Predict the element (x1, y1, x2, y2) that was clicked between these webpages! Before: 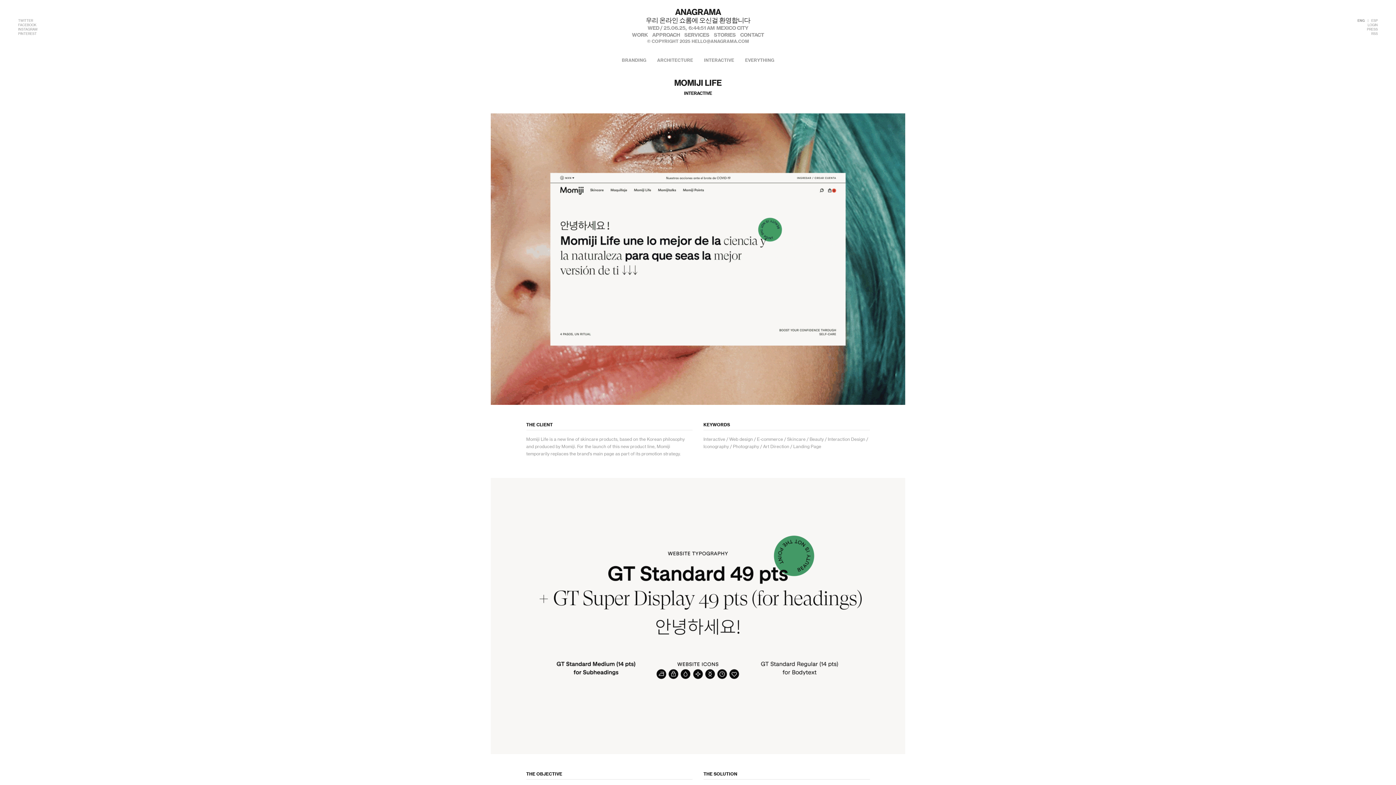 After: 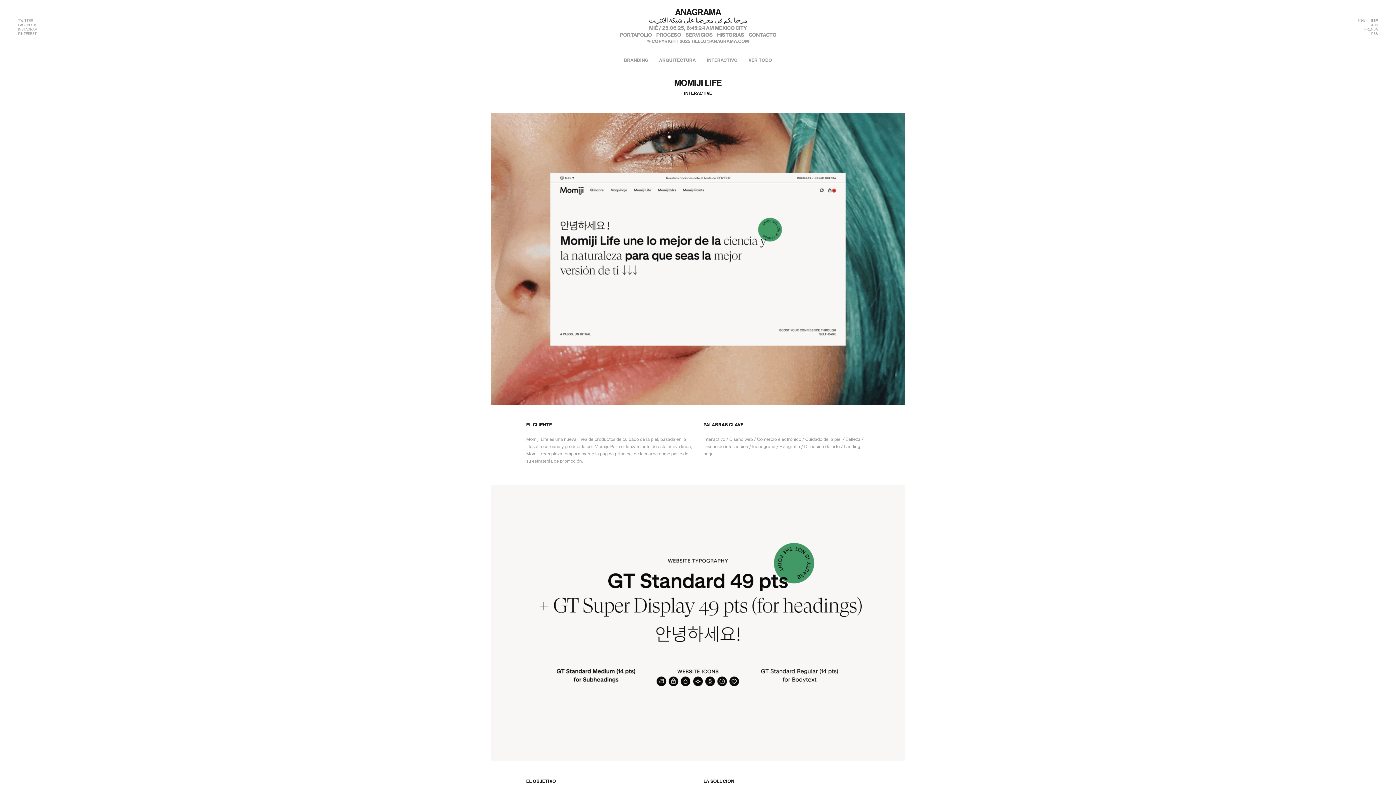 Action: bbox: (1371, 19, 1378, 22) label: ESP